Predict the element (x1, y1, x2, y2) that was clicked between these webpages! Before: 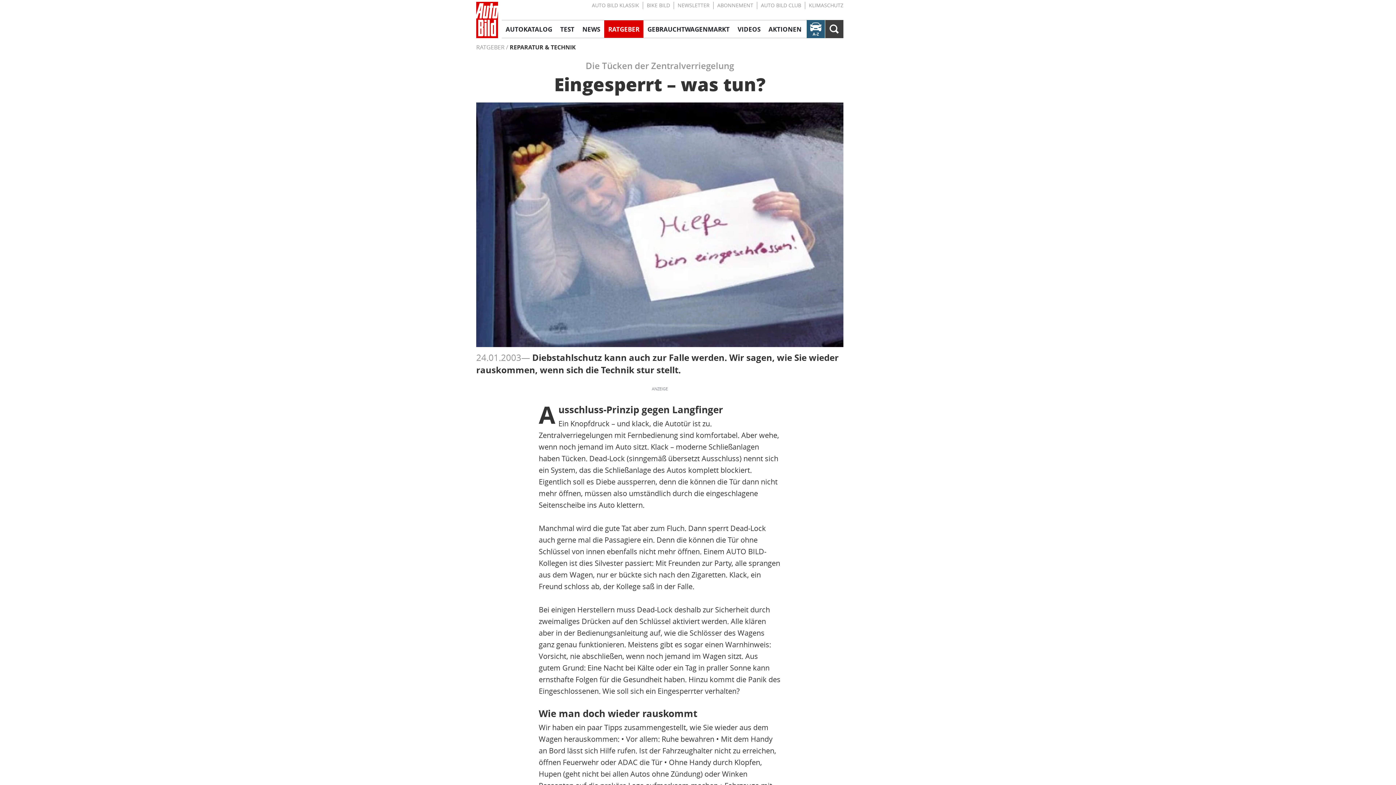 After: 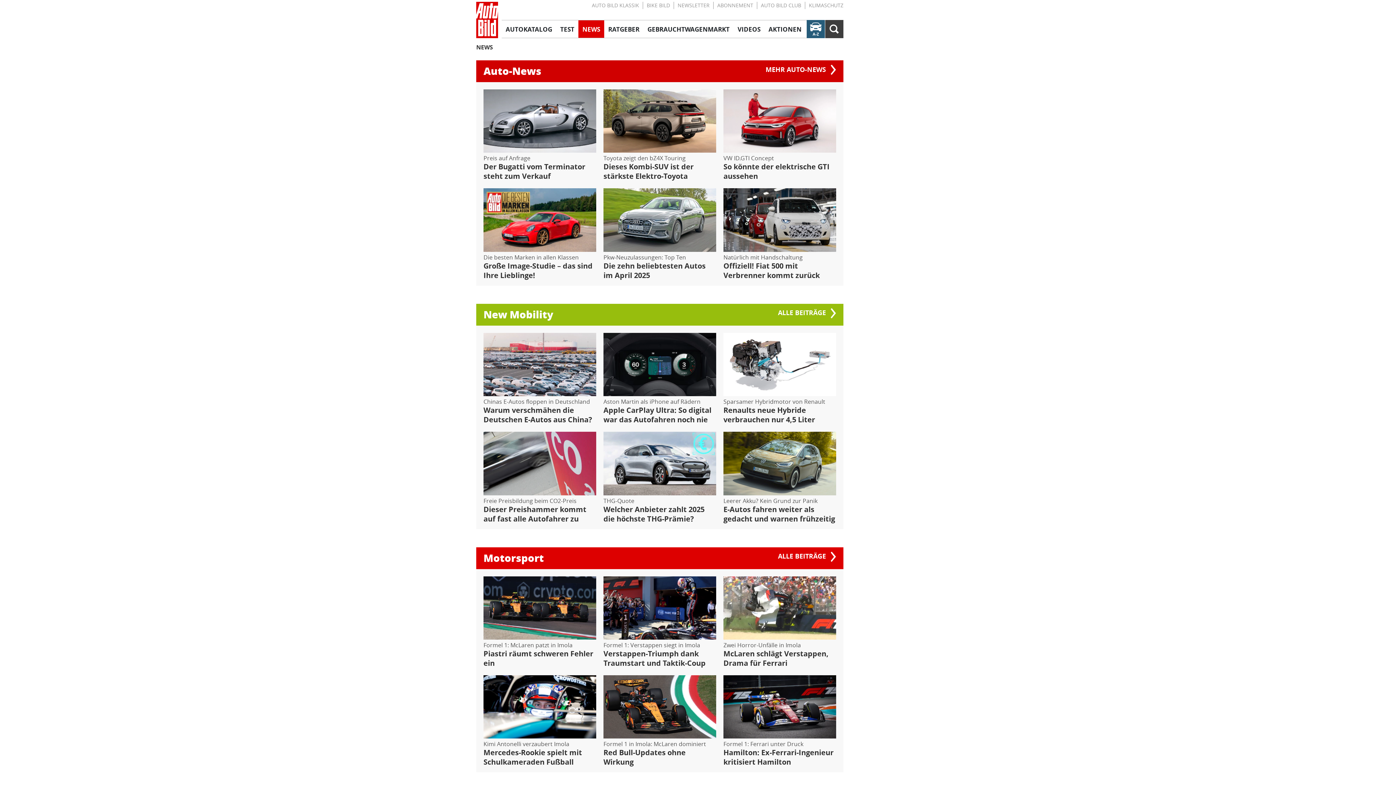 Action: label: NEWS bbox: (578, 20, 604, 37)